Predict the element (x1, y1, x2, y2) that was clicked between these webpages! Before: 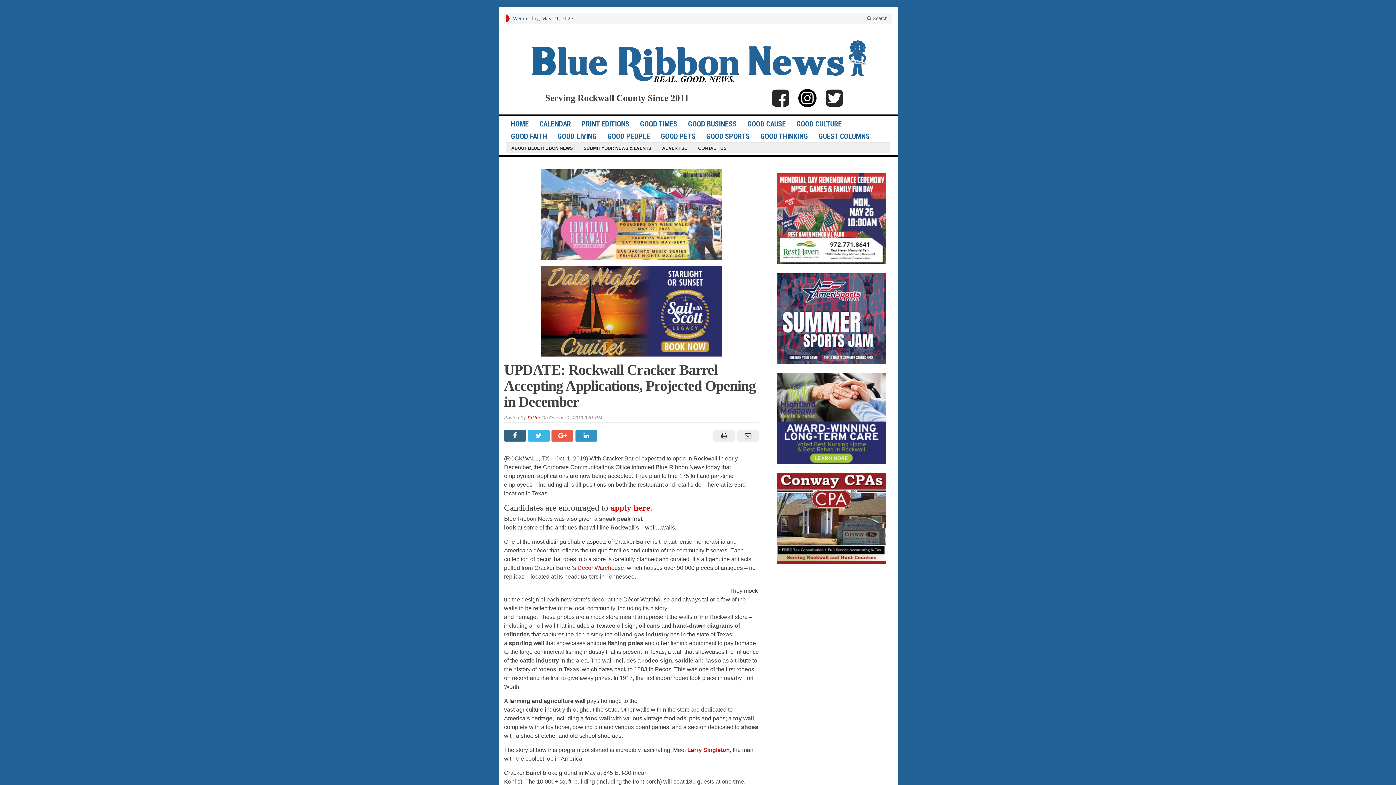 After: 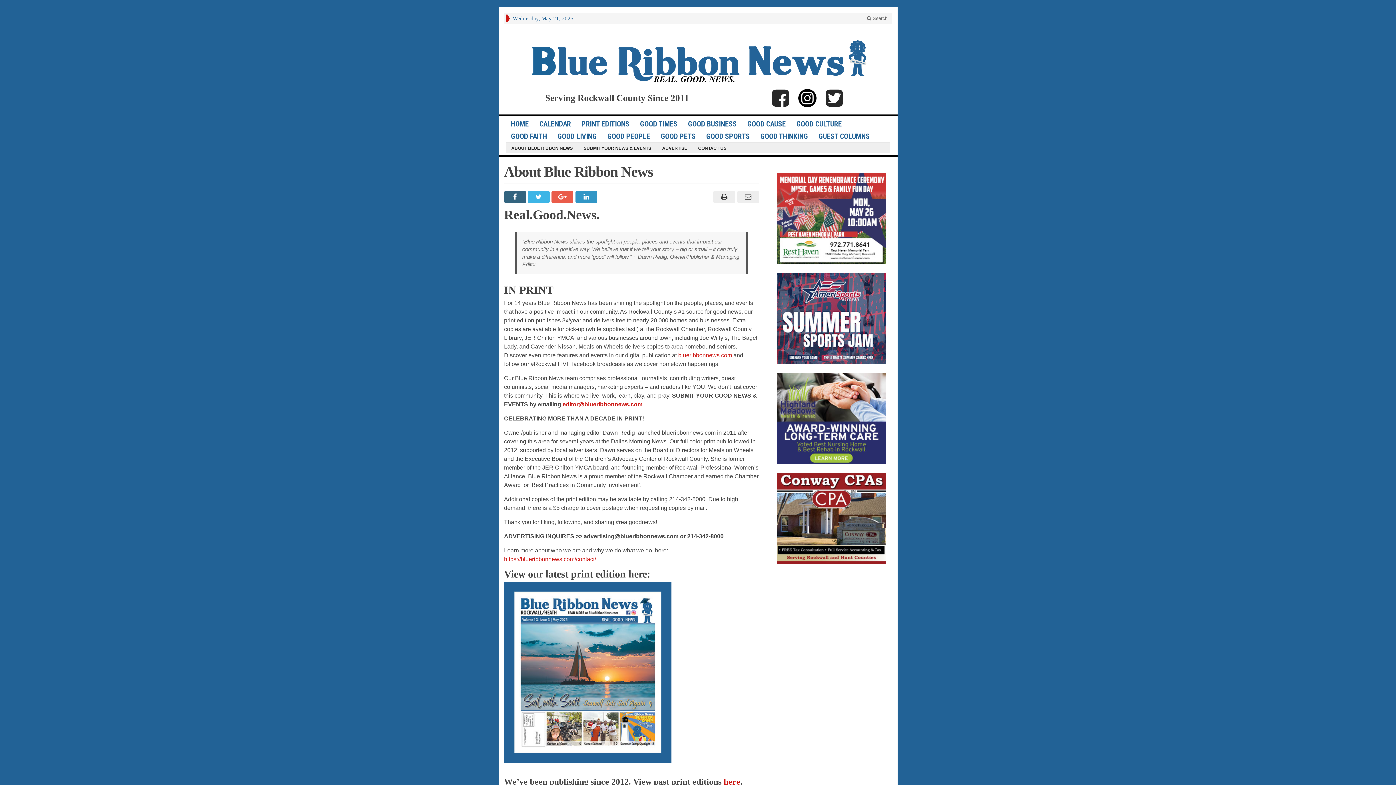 Action: label: ABOUT BLUE RIBBON NEWS bbox: (506, 142, 578, 152)